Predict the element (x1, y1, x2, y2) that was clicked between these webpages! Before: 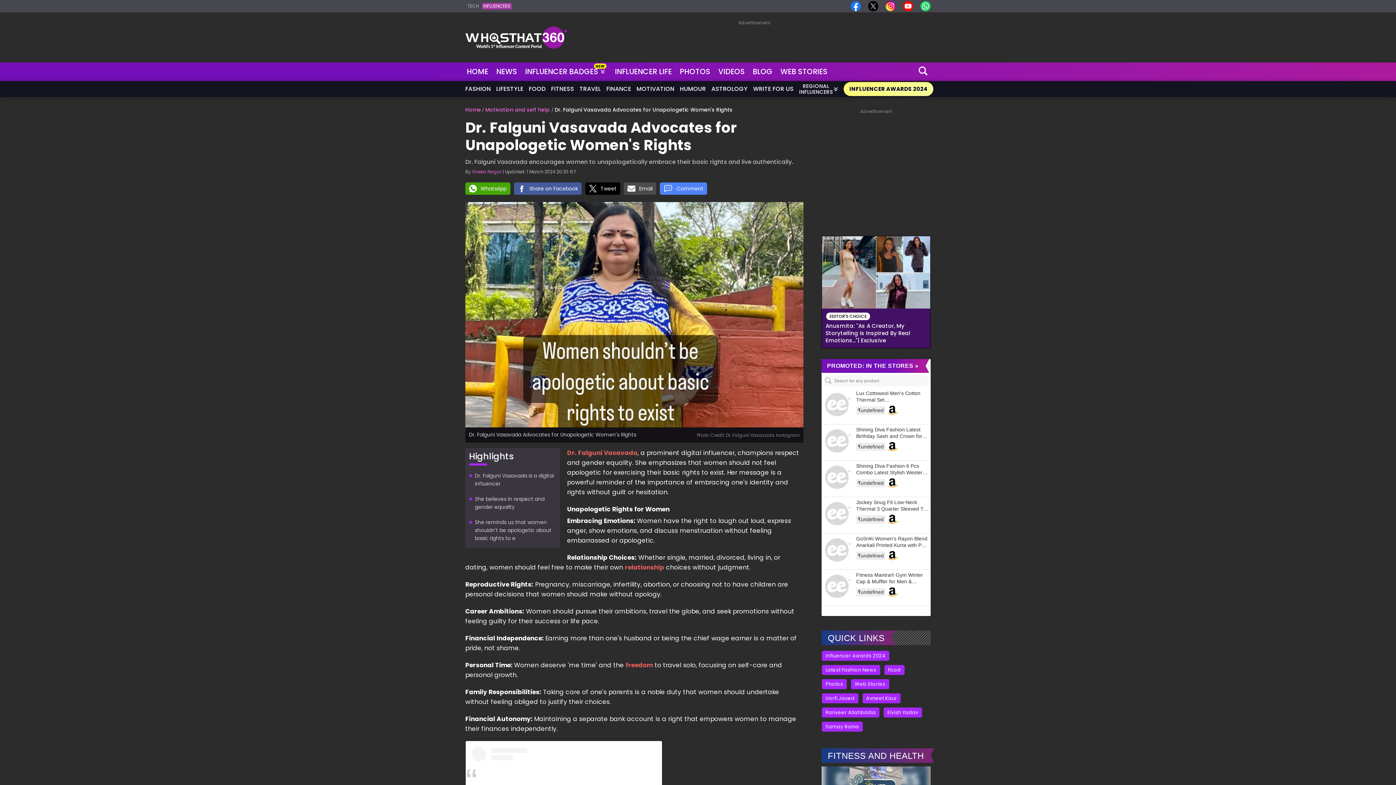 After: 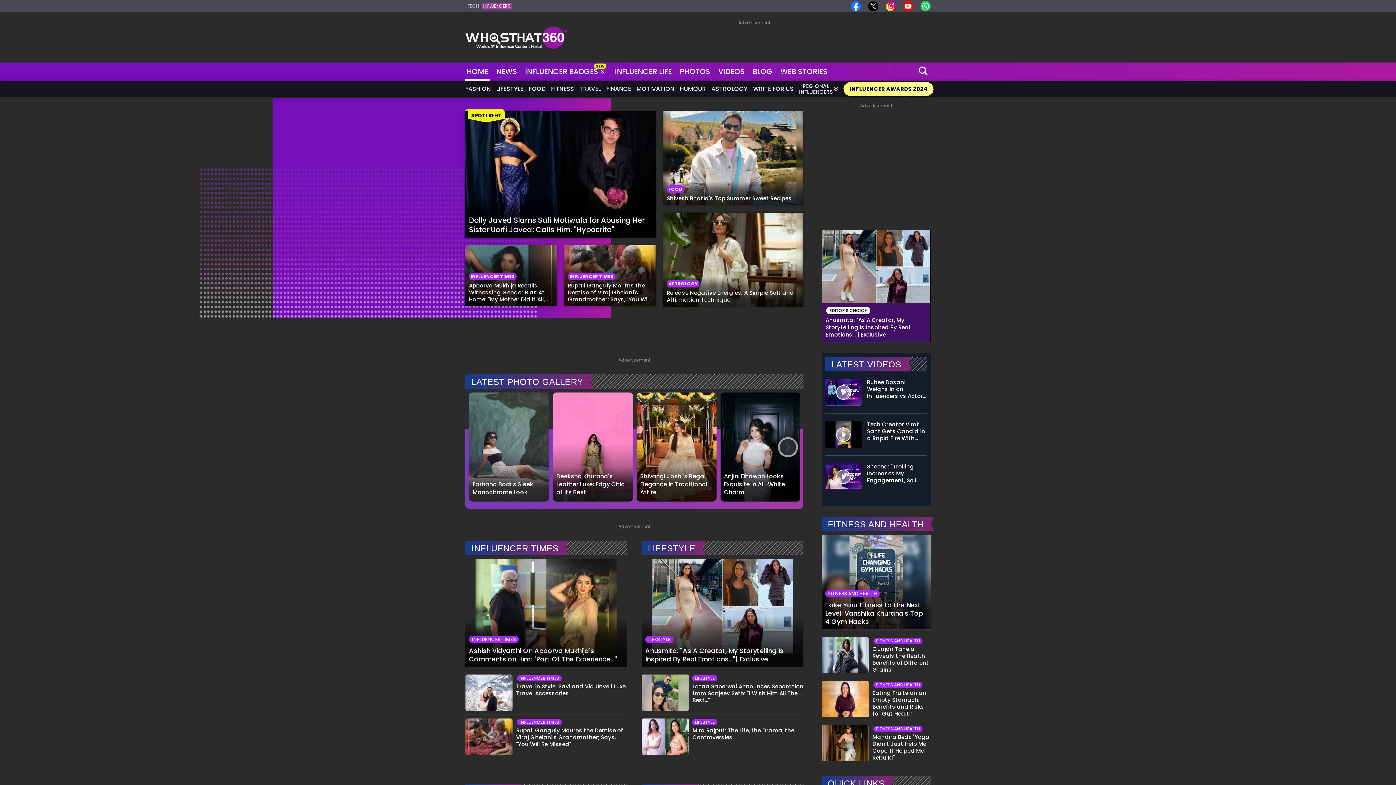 Action: bbox: (465, 26, 567, 48)